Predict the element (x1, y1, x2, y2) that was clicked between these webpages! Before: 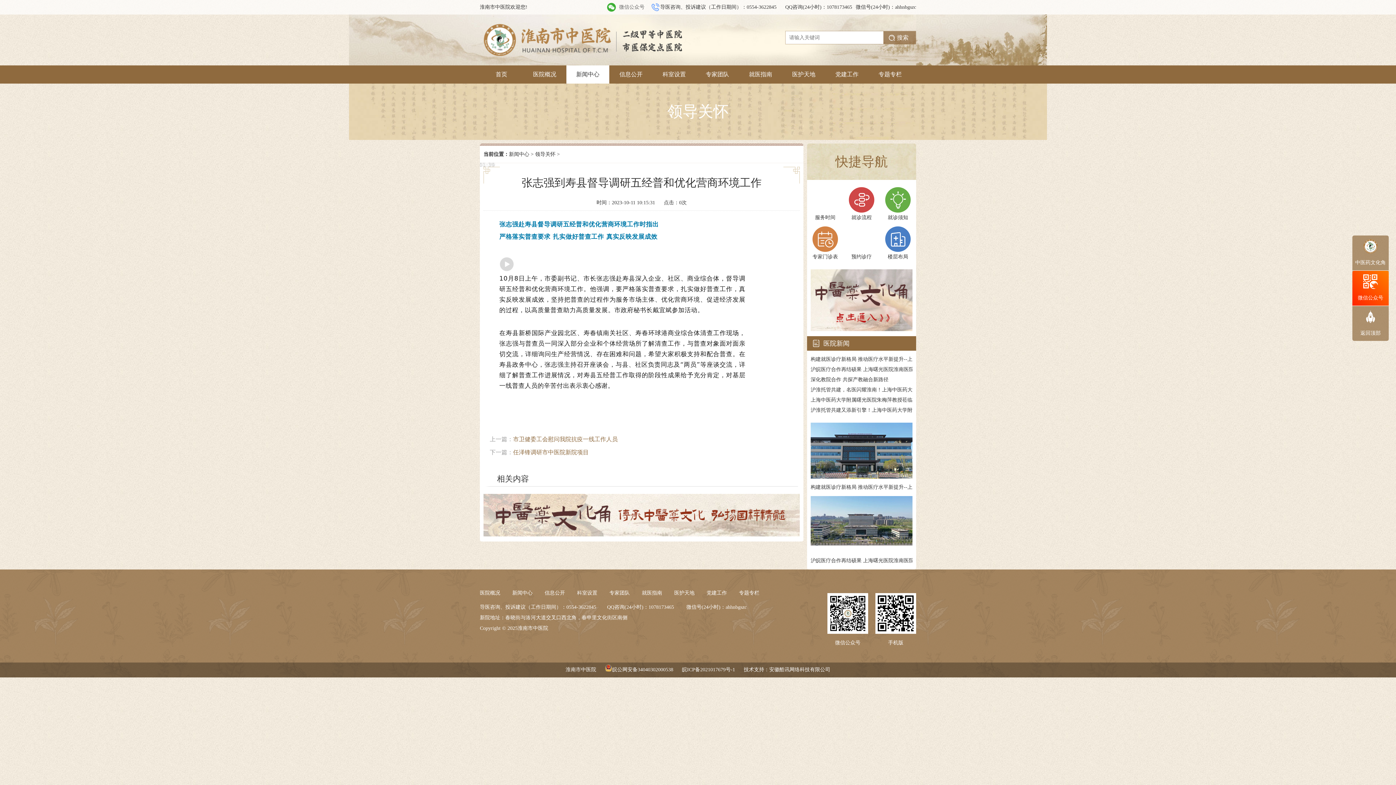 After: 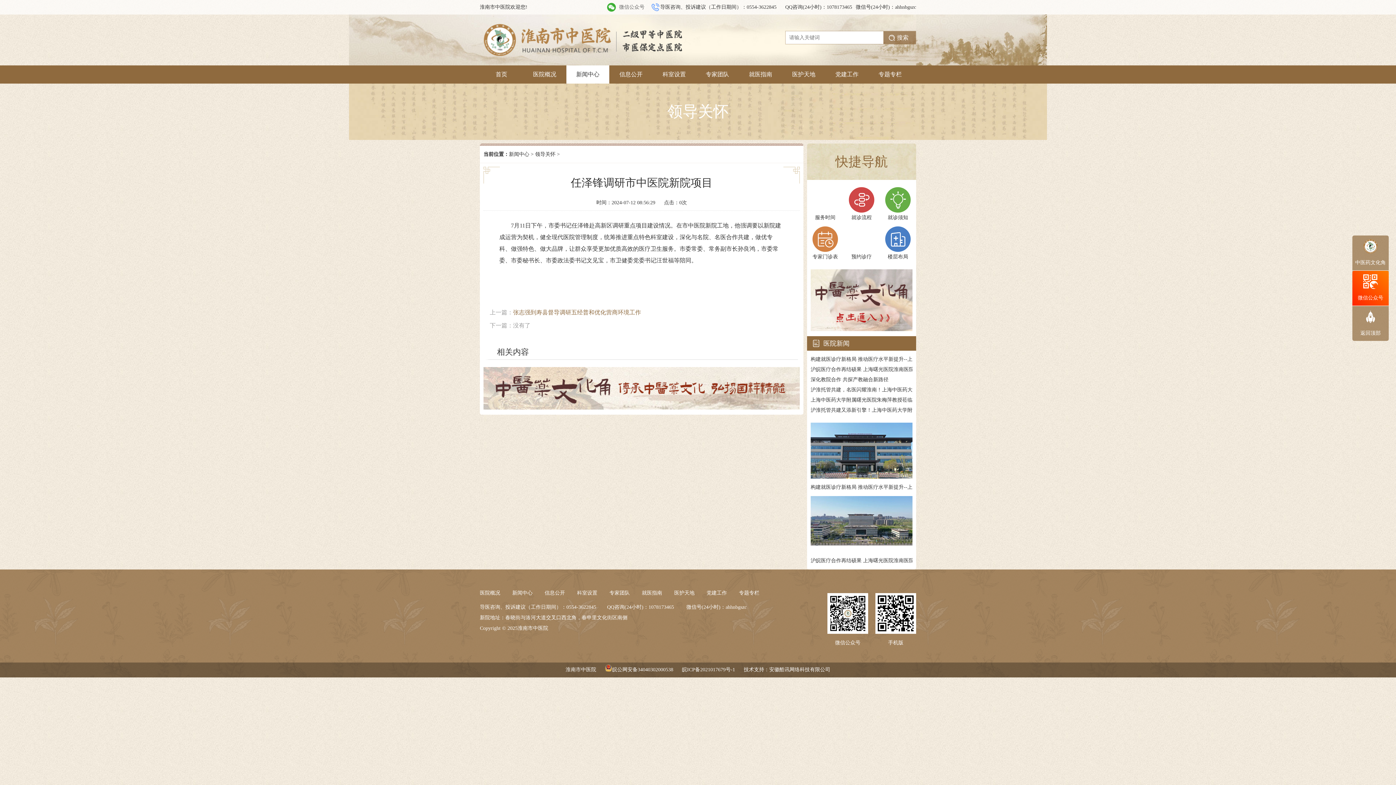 Action: bbox: (513, 449, 588, 455) label: 任泽锋调研市中医院新院项目